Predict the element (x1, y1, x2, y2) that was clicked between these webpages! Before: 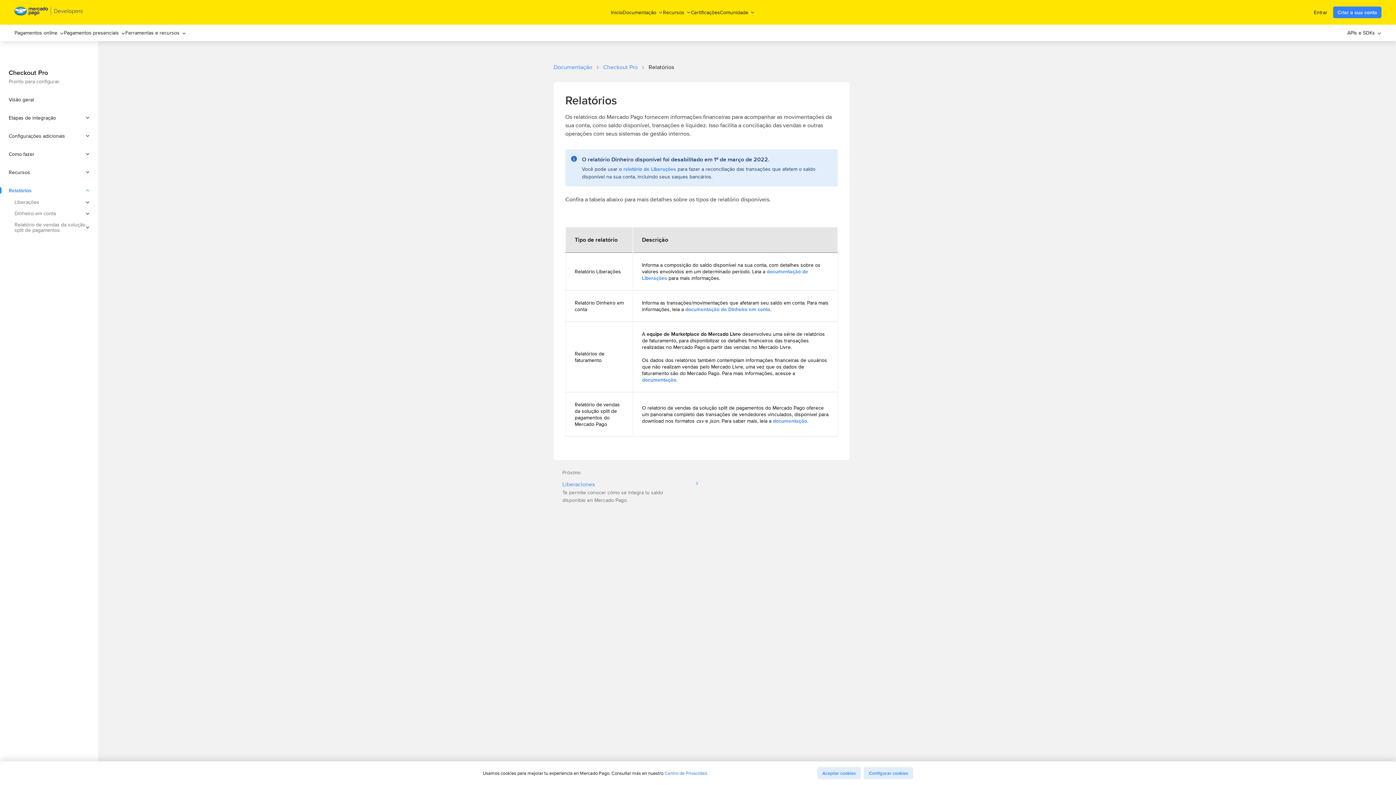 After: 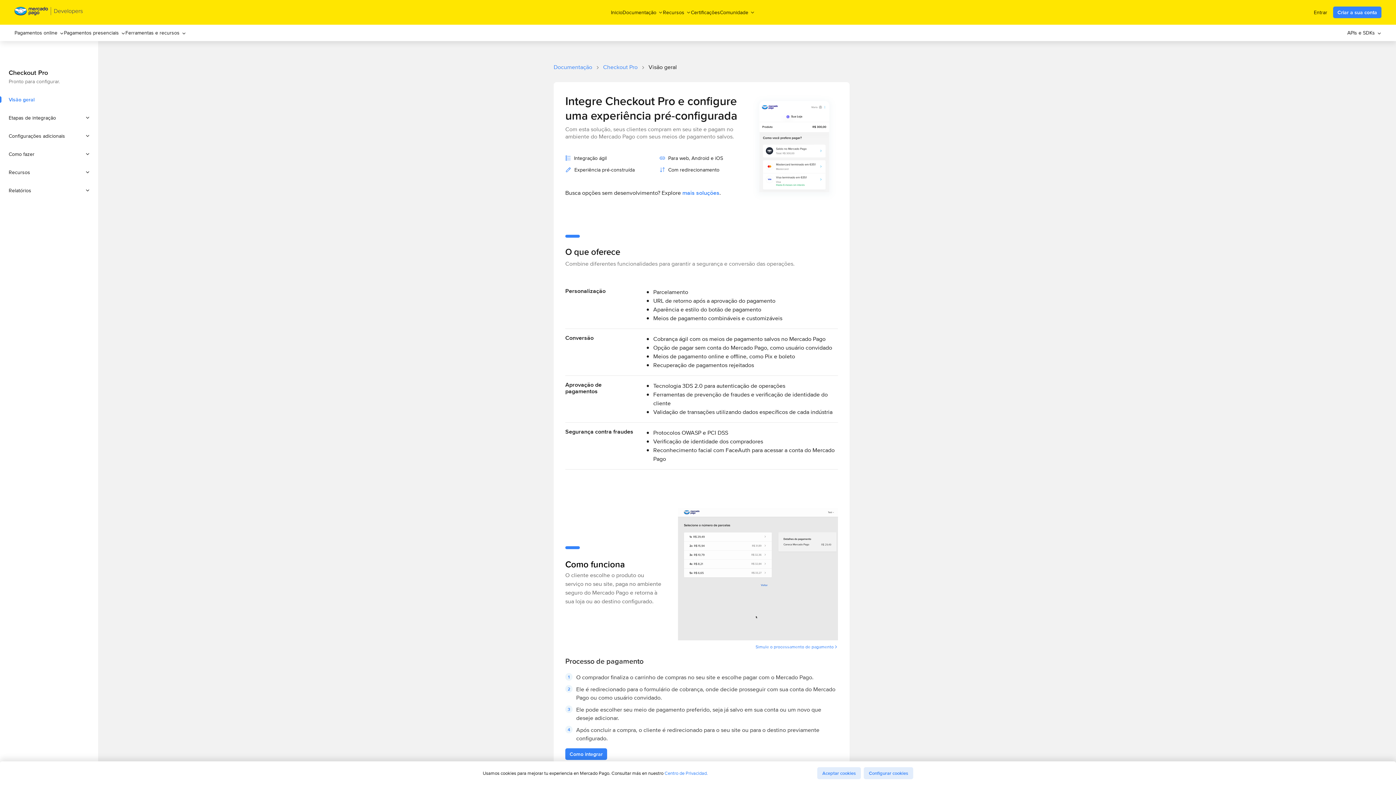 Action: label: Visão geral bbox: (0, 96, 98, 102)